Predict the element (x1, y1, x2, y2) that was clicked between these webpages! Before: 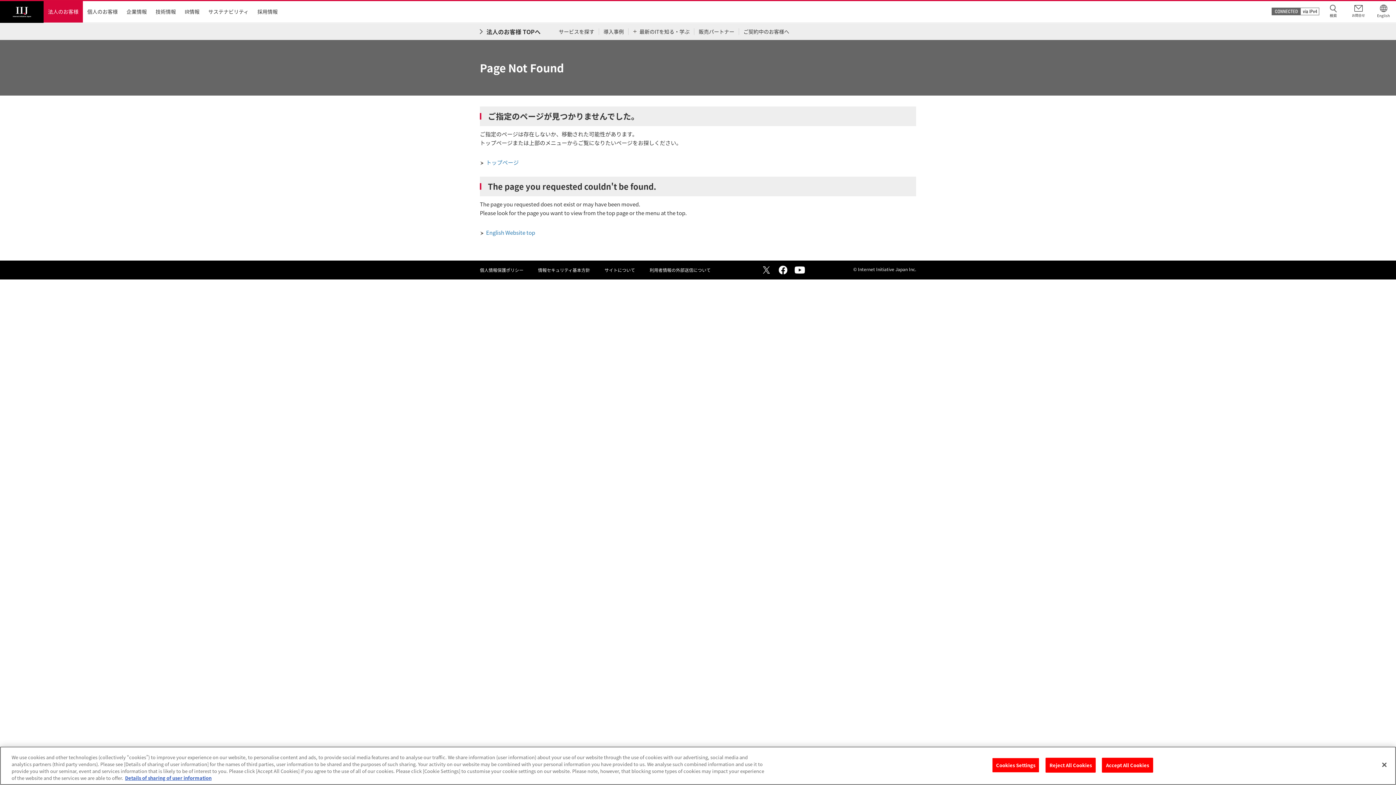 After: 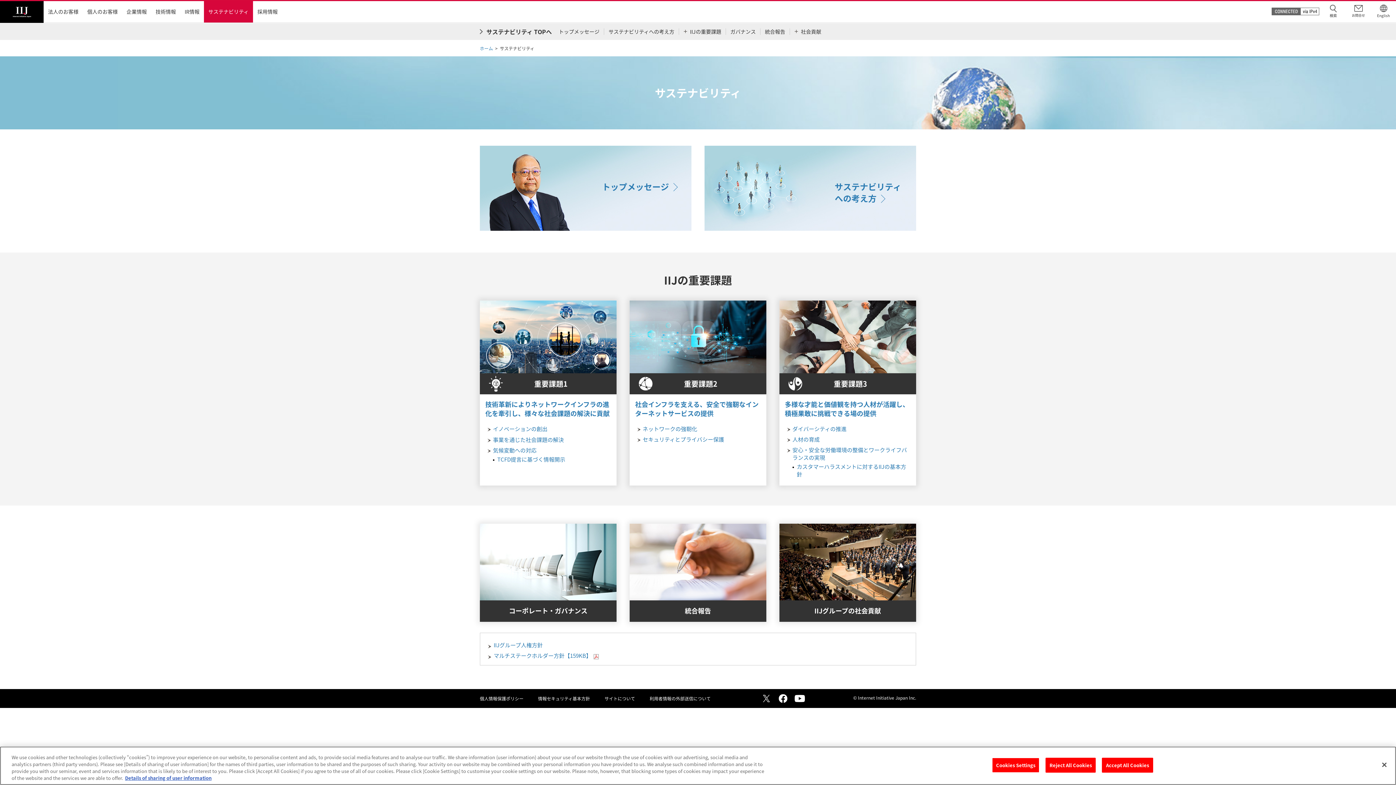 Action: label: サステナビリティ bbox: (204, 1, 253, 22)